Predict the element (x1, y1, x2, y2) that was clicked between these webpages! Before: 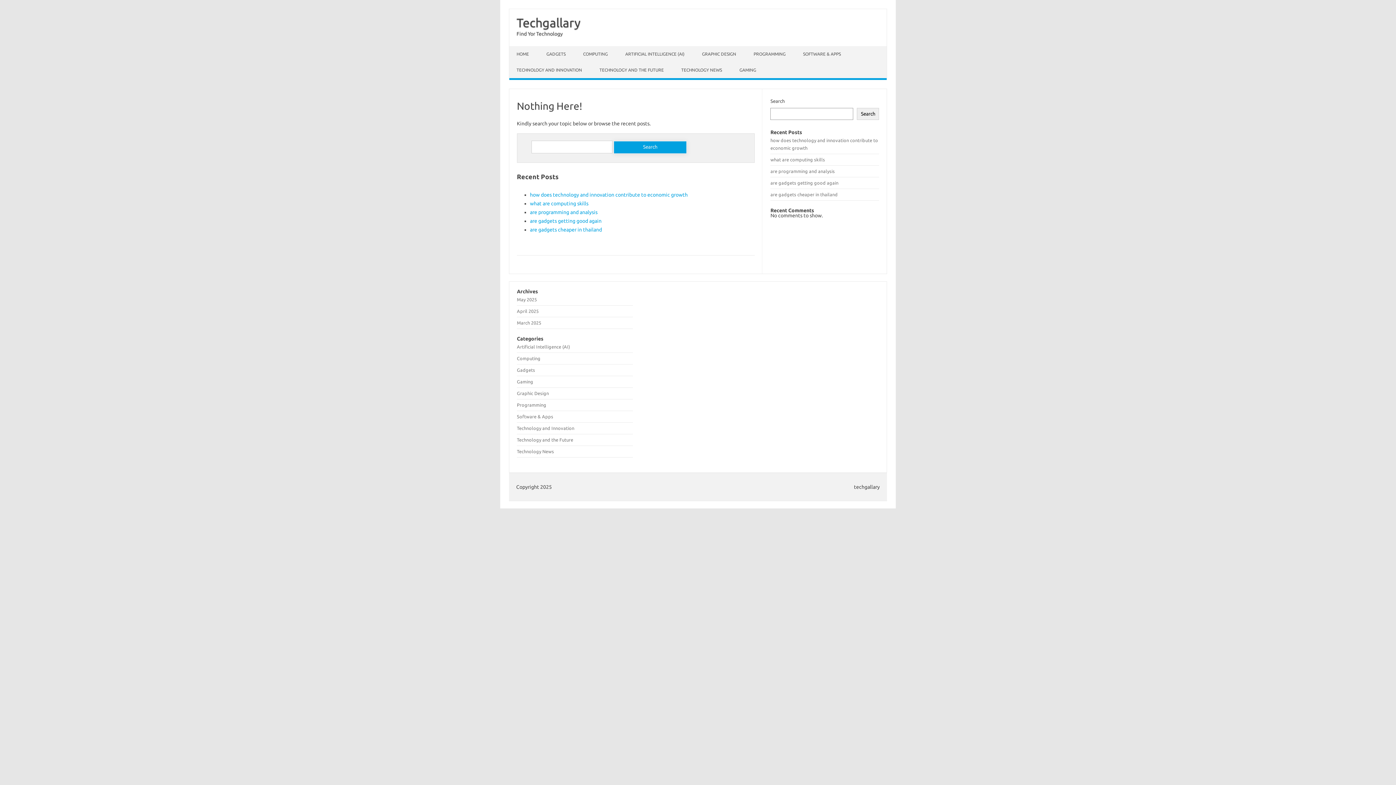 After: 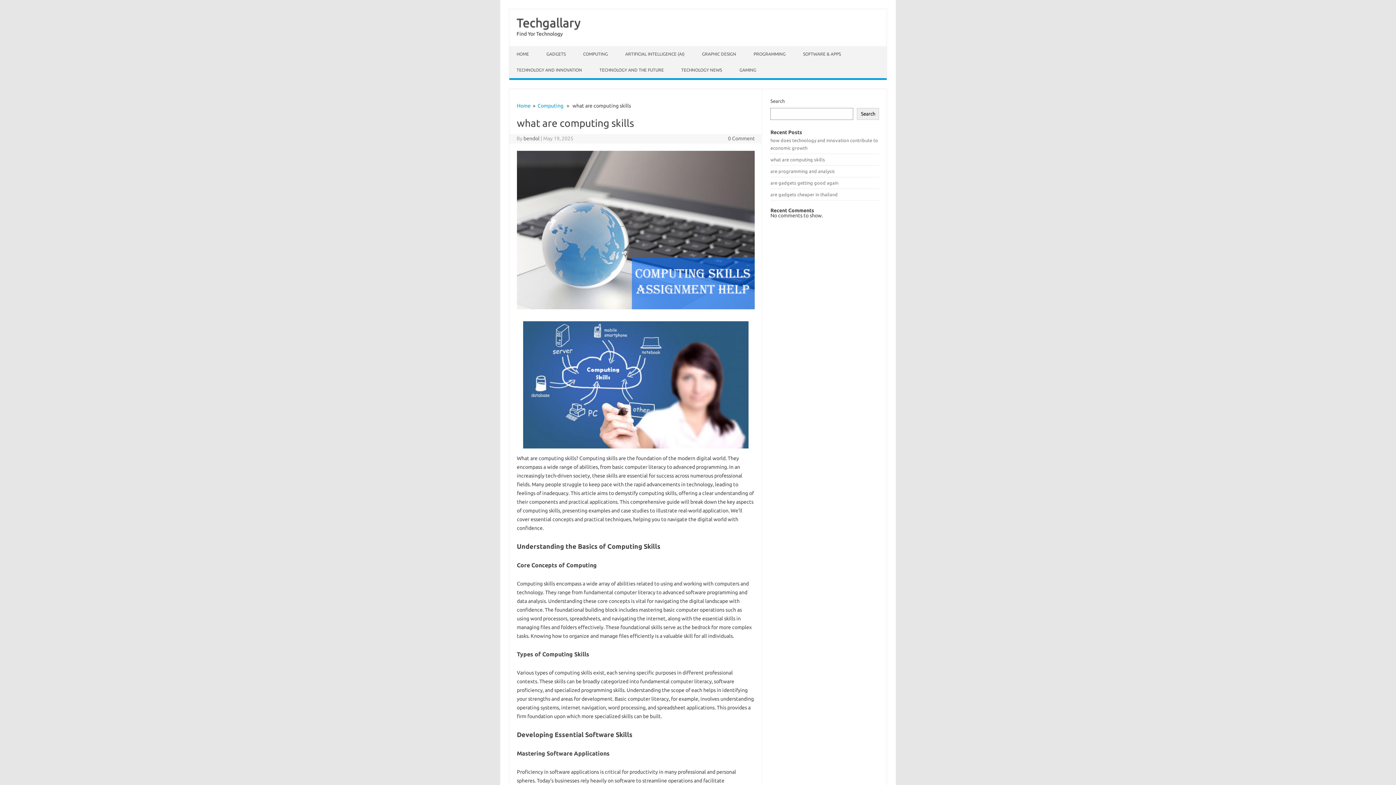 Action: bbox: (770, 157, 825, 162) label: what are computing skills